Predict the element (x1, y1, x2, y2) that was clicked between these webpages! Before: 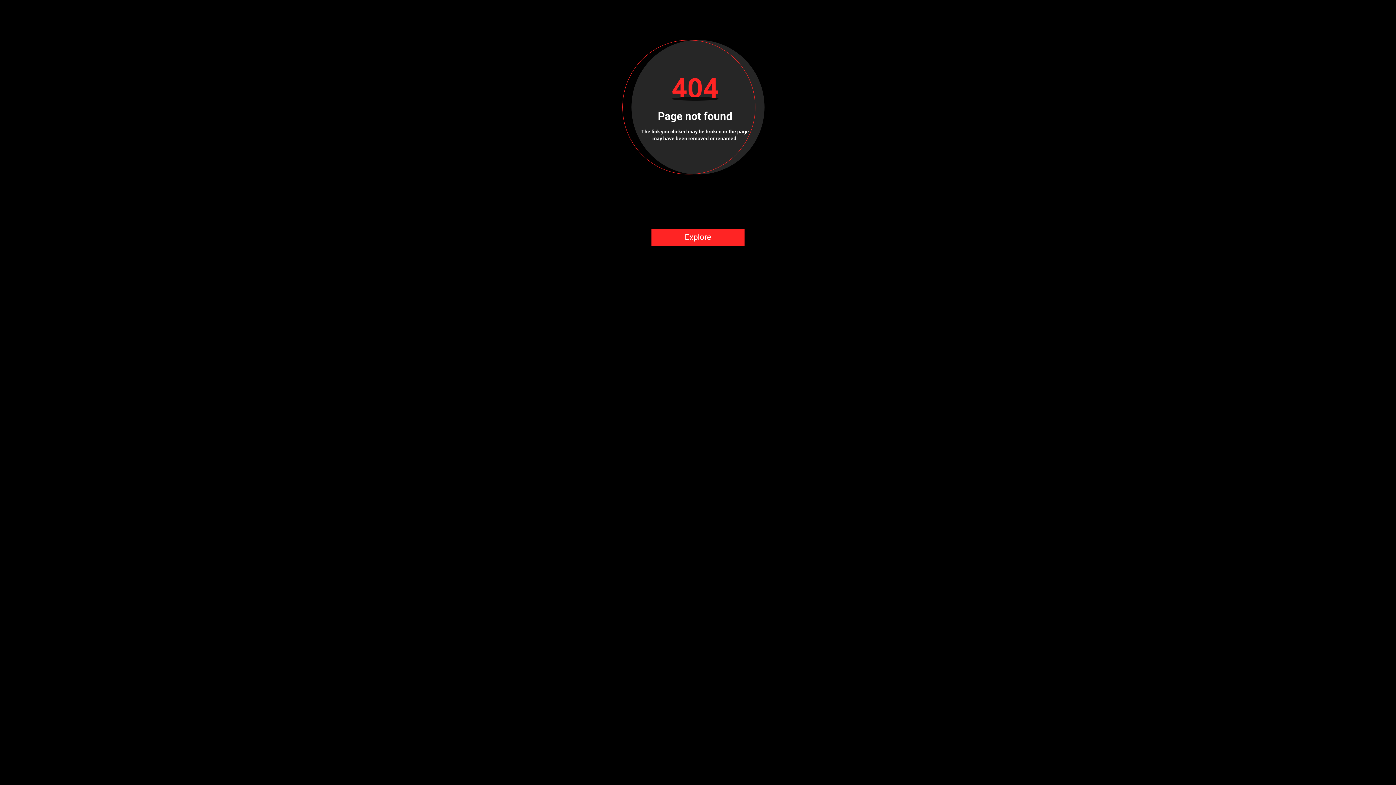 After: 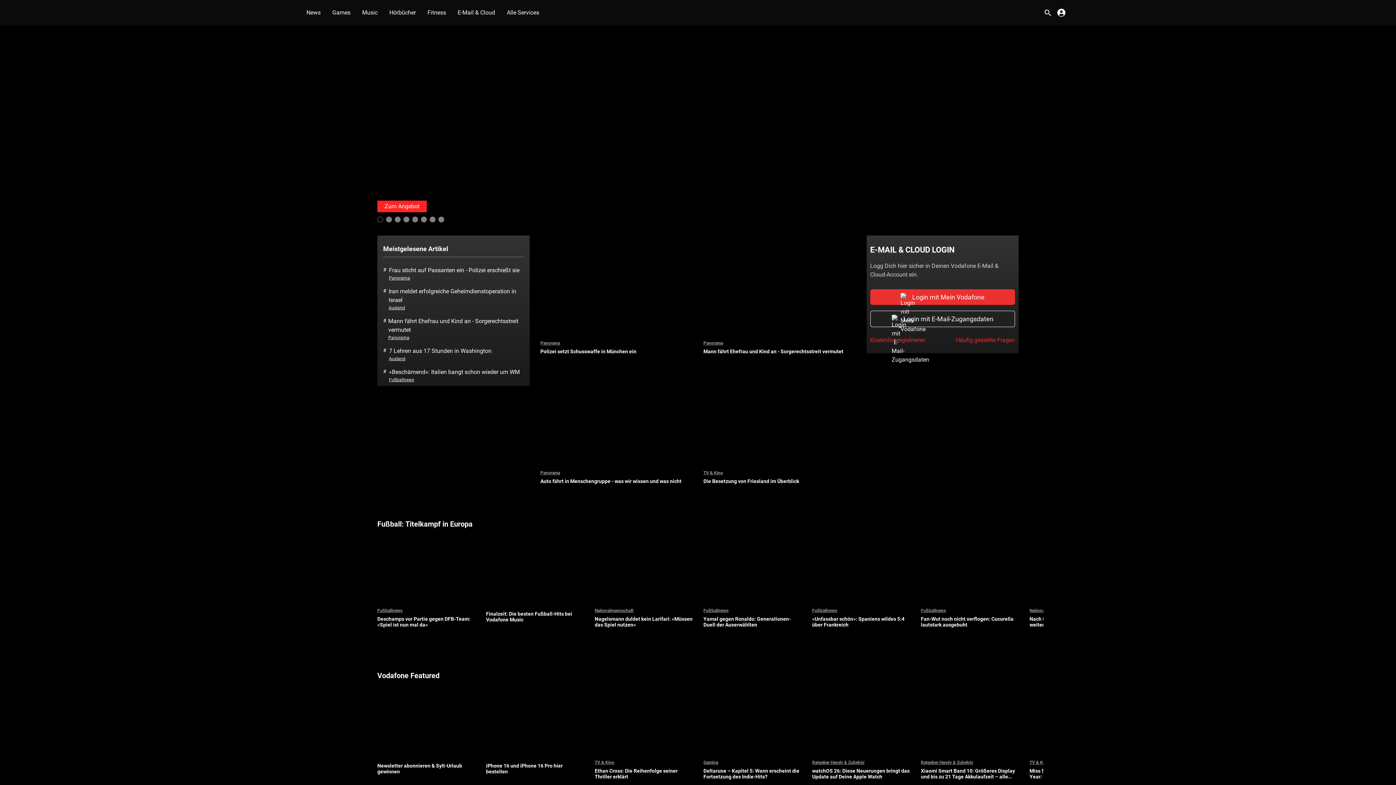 Action: label: Explore bbox: (651, 228, 744, 246)